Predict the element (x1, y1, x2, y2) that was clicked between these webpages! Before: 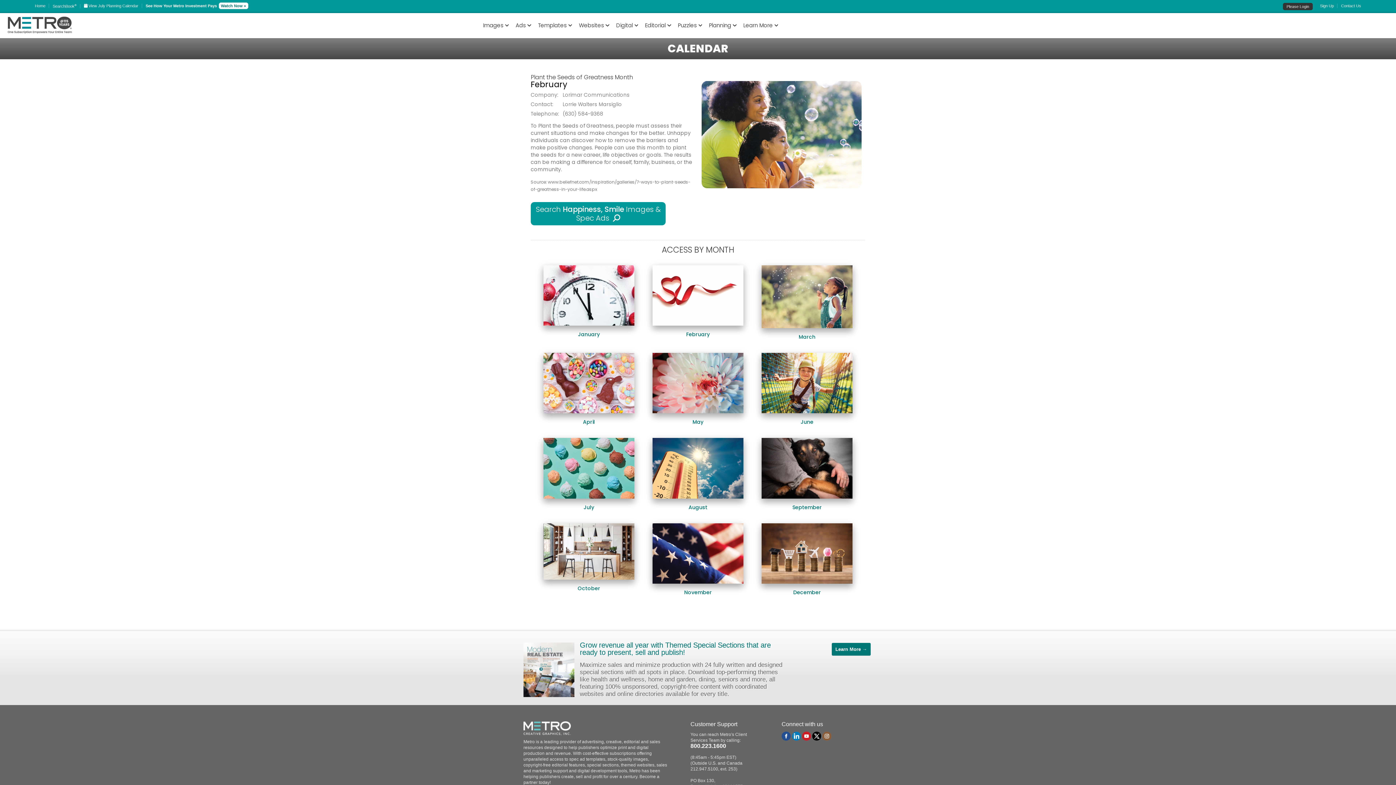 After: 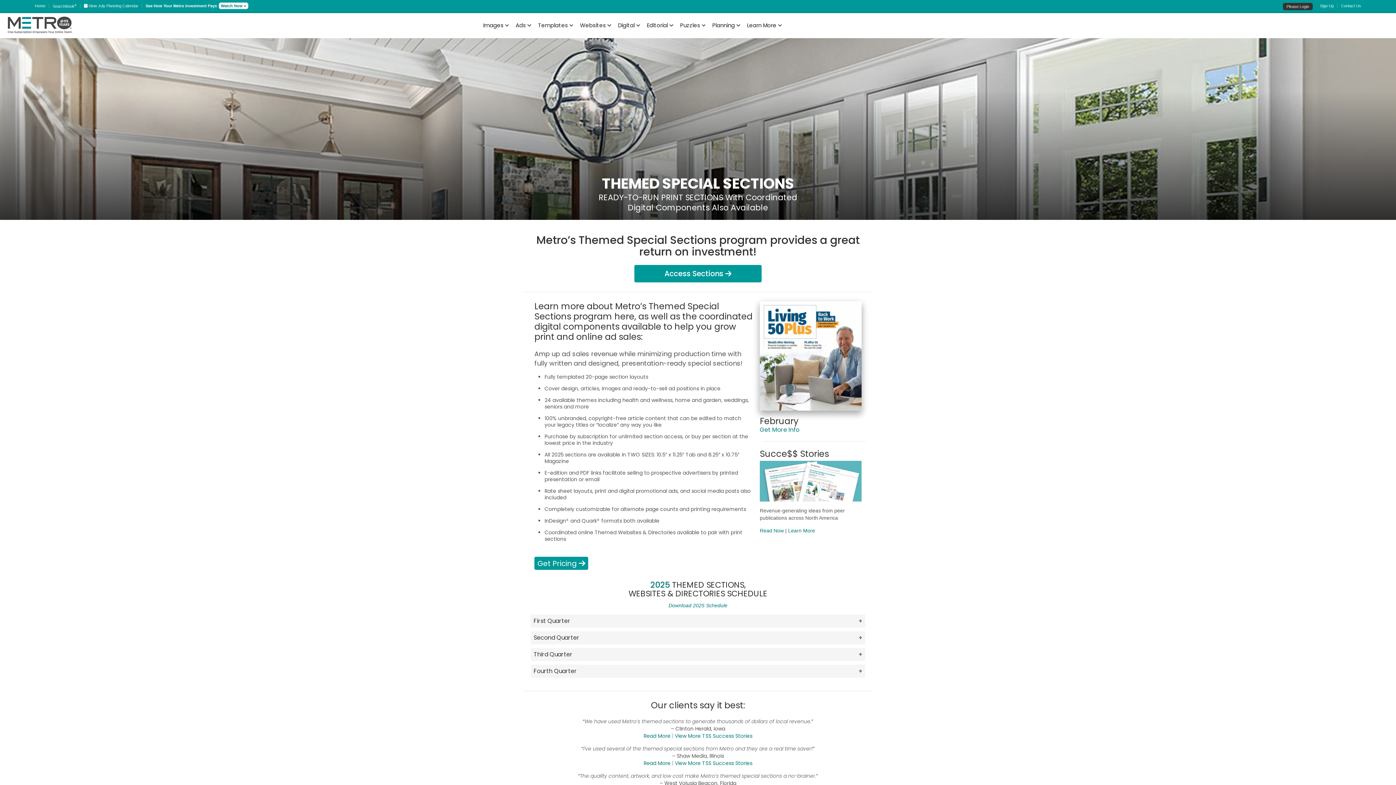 Action: bbox: (580, 641, 771, 656) label: Grow revenue all year with Themed Special Sections that are ready to present, sell and publish! 